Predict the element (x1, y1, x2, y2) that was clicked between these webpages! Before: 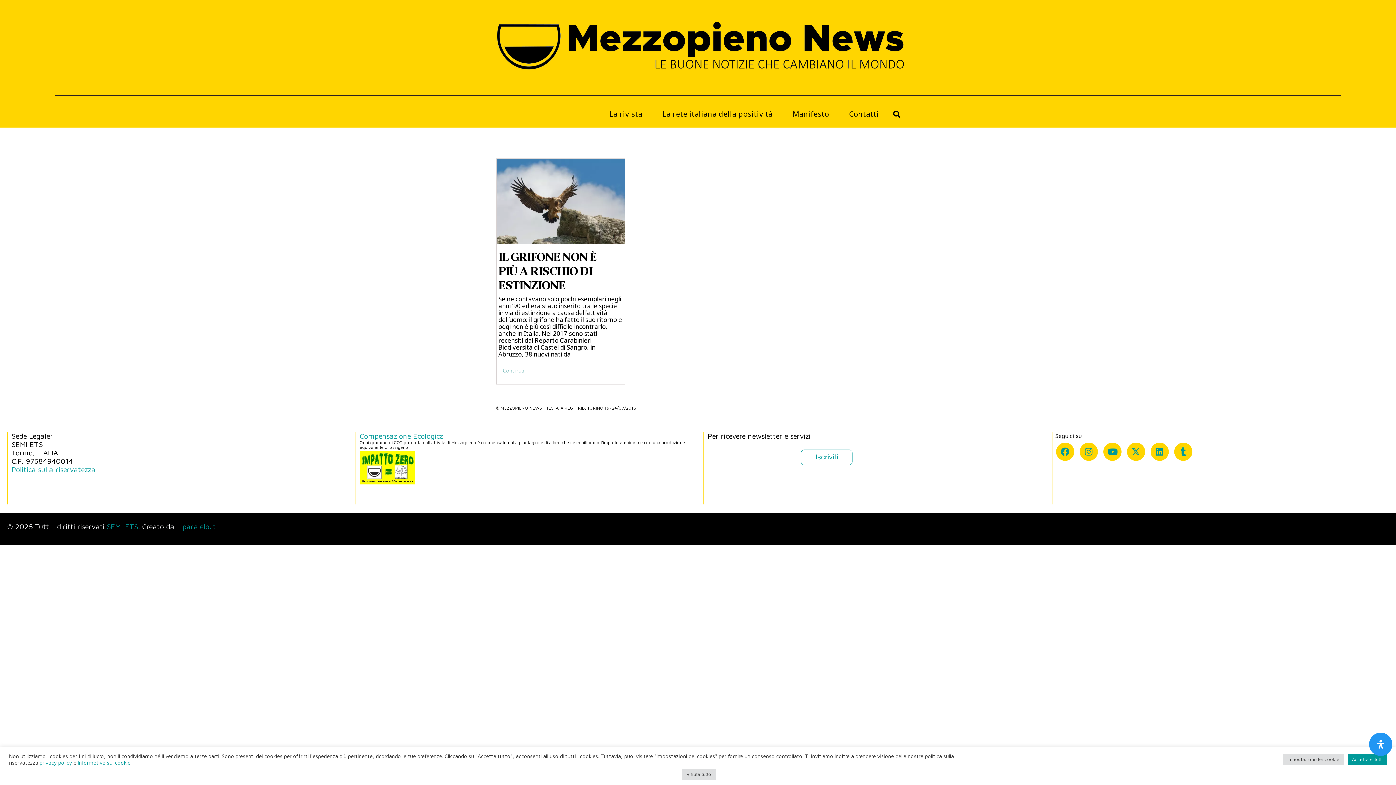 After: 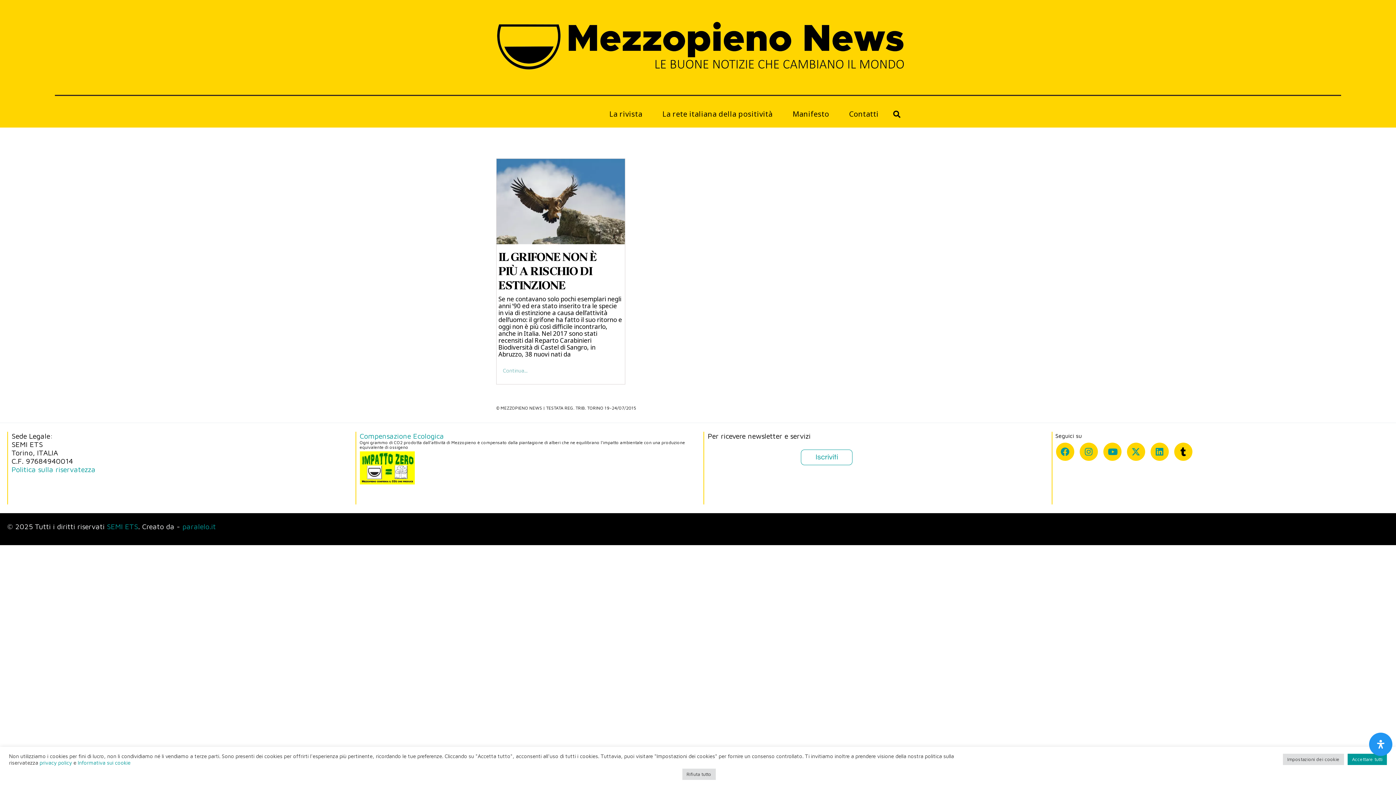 Action: bbox: (1174, 443, 1192, 461) label: Tumblr